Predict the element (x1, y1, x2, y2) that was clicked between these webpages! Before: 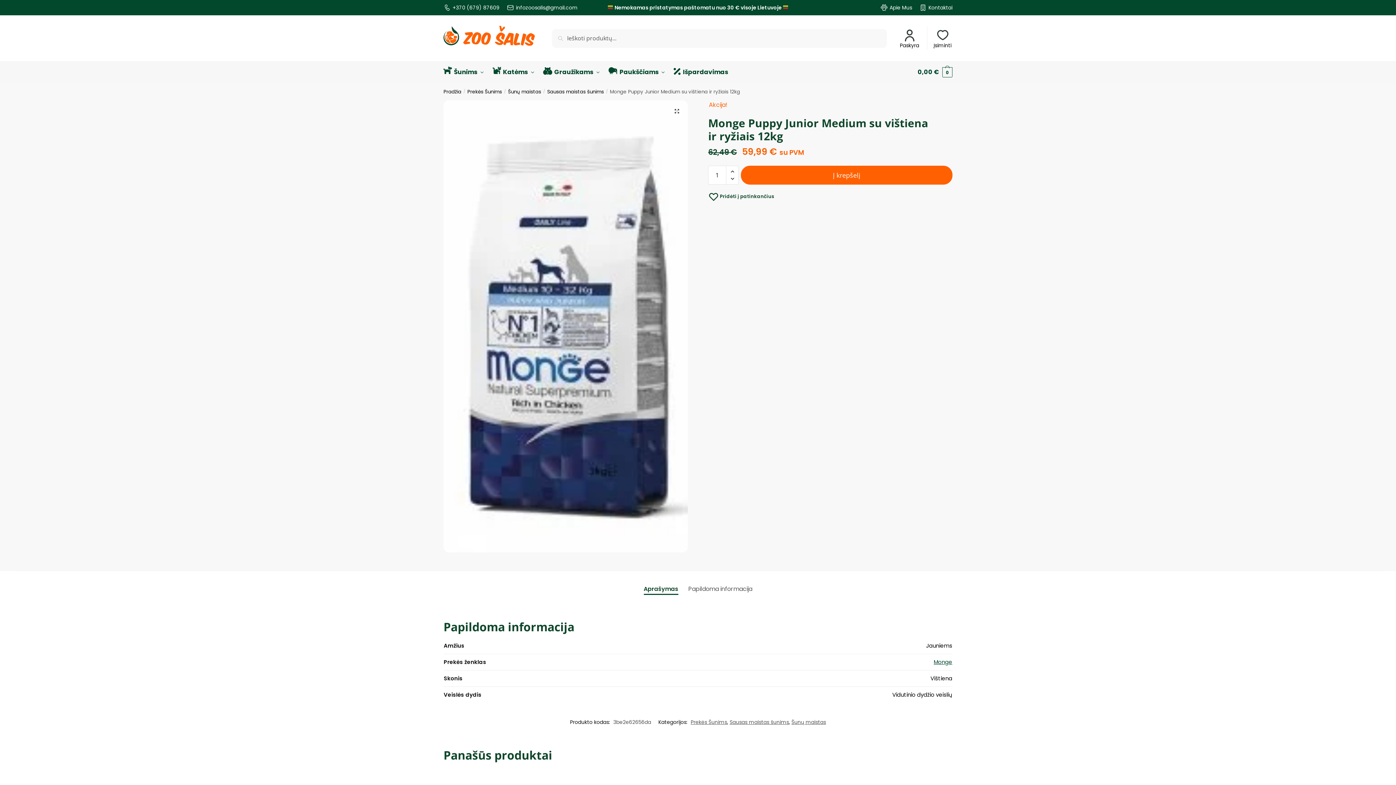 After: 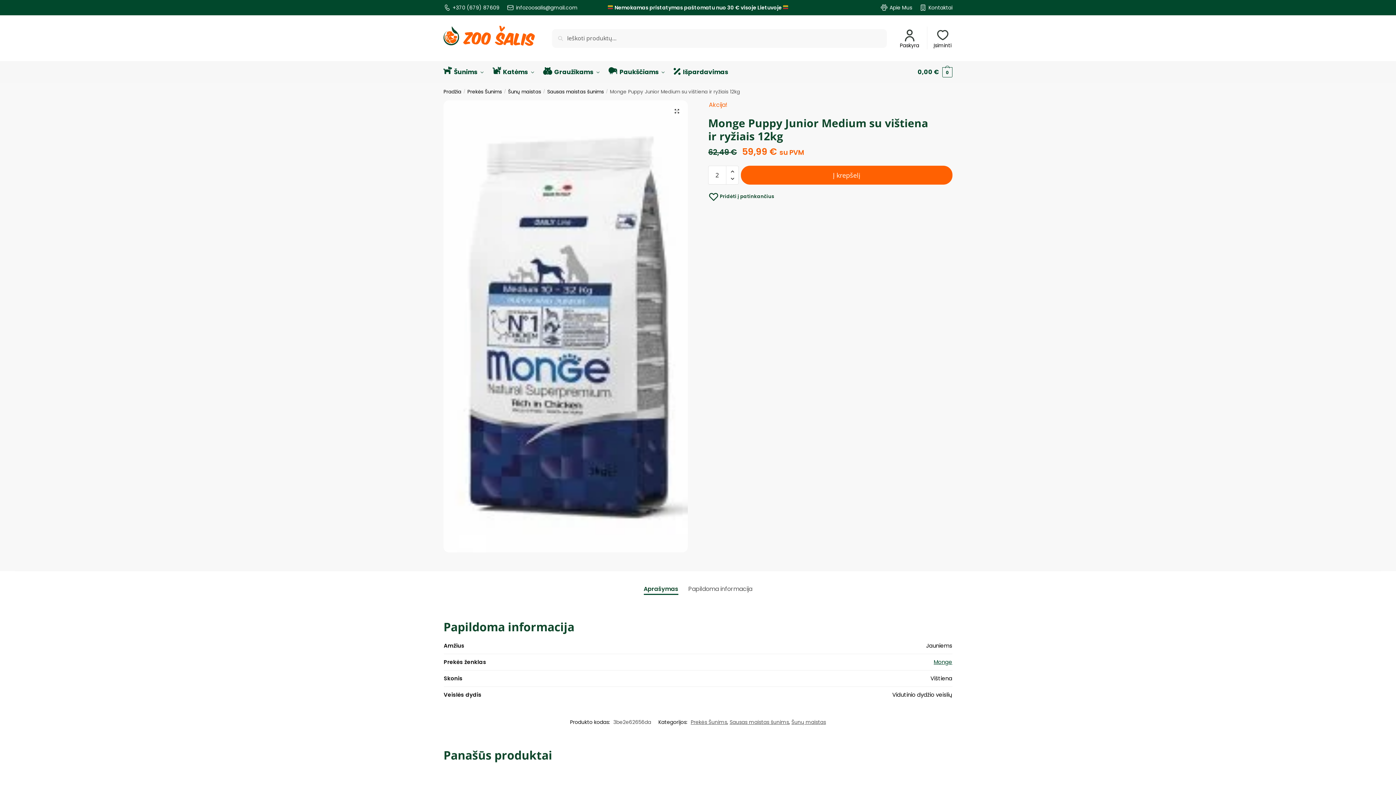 Action: bbox: (726, 166, 738, 177) label: Increase quantity